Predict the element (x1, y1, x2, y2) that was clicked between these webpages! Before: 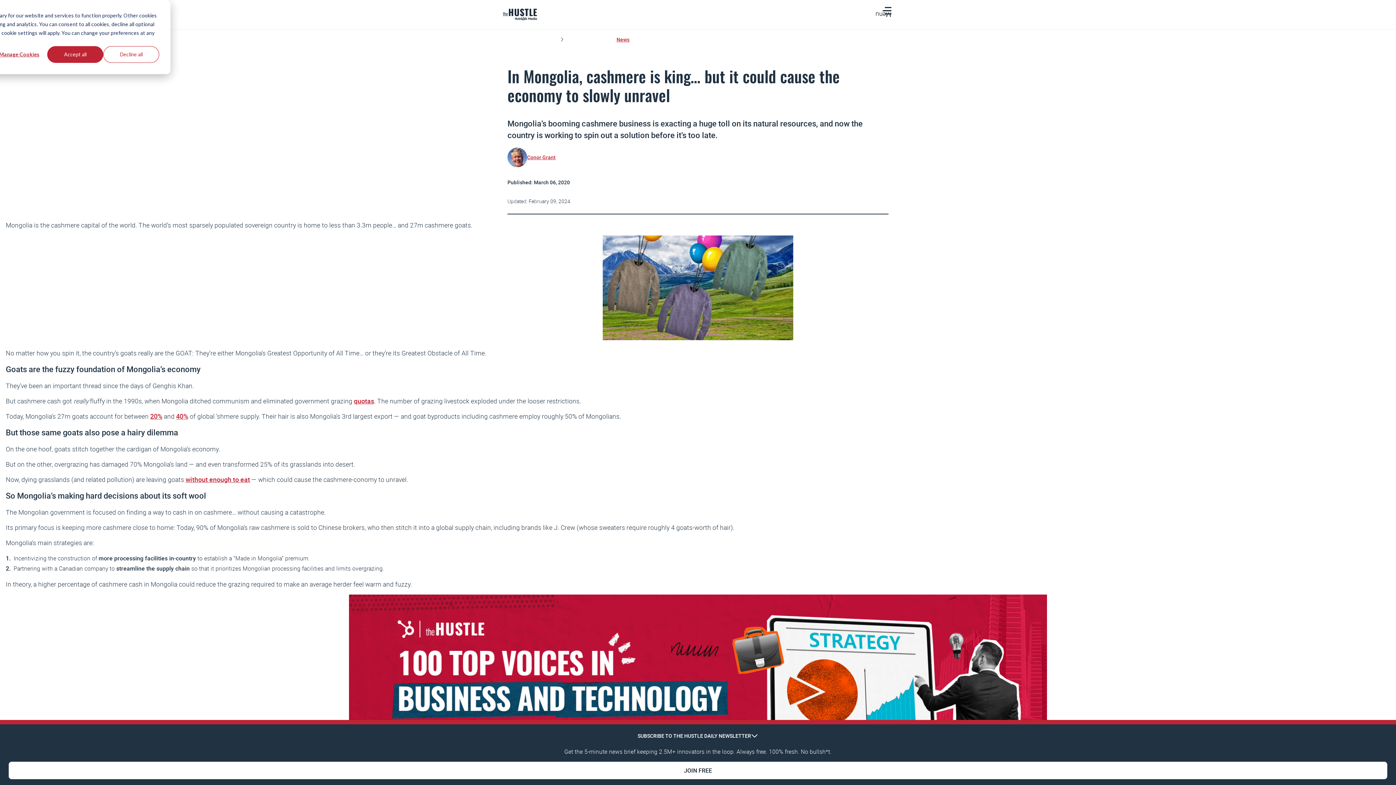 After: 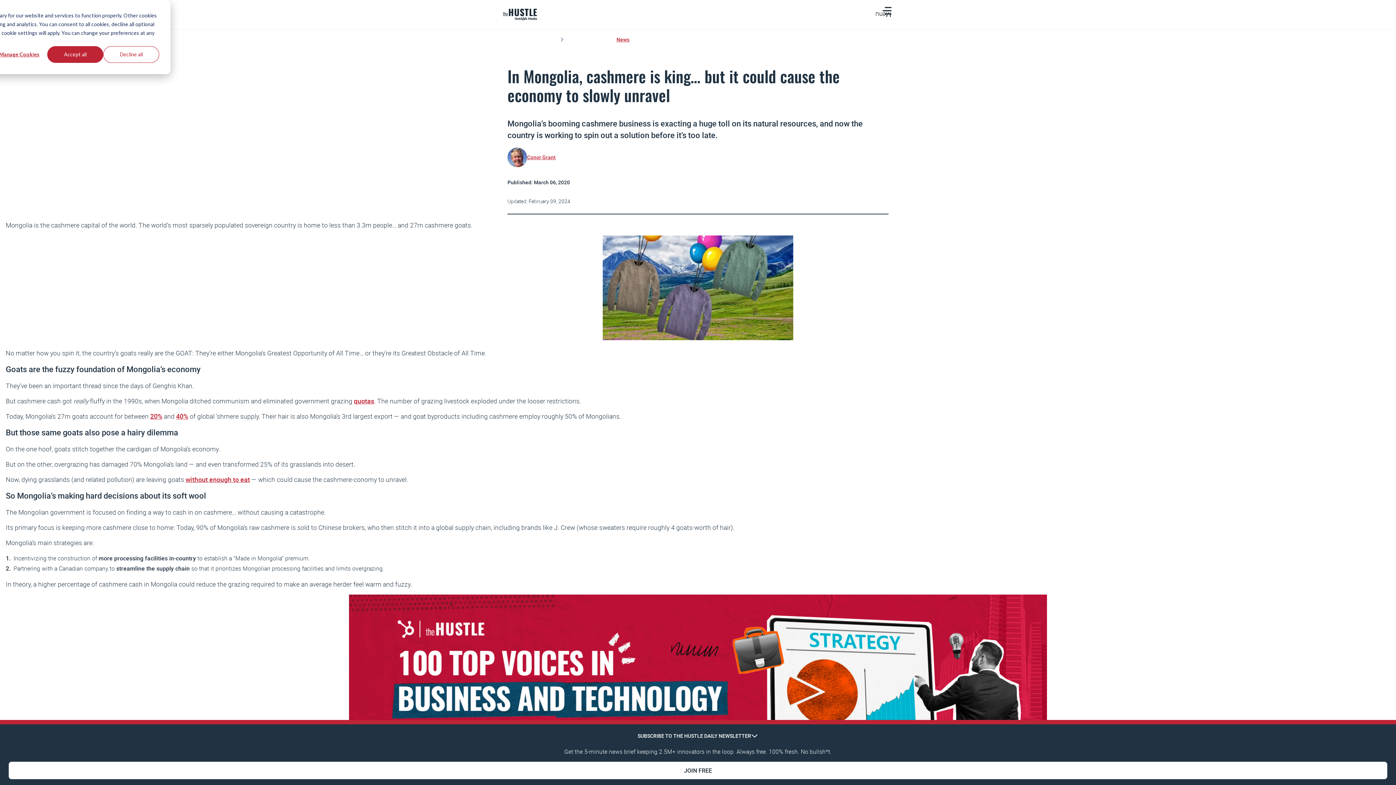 Action: label: 40% bbox: (176, 411, 188, 421)